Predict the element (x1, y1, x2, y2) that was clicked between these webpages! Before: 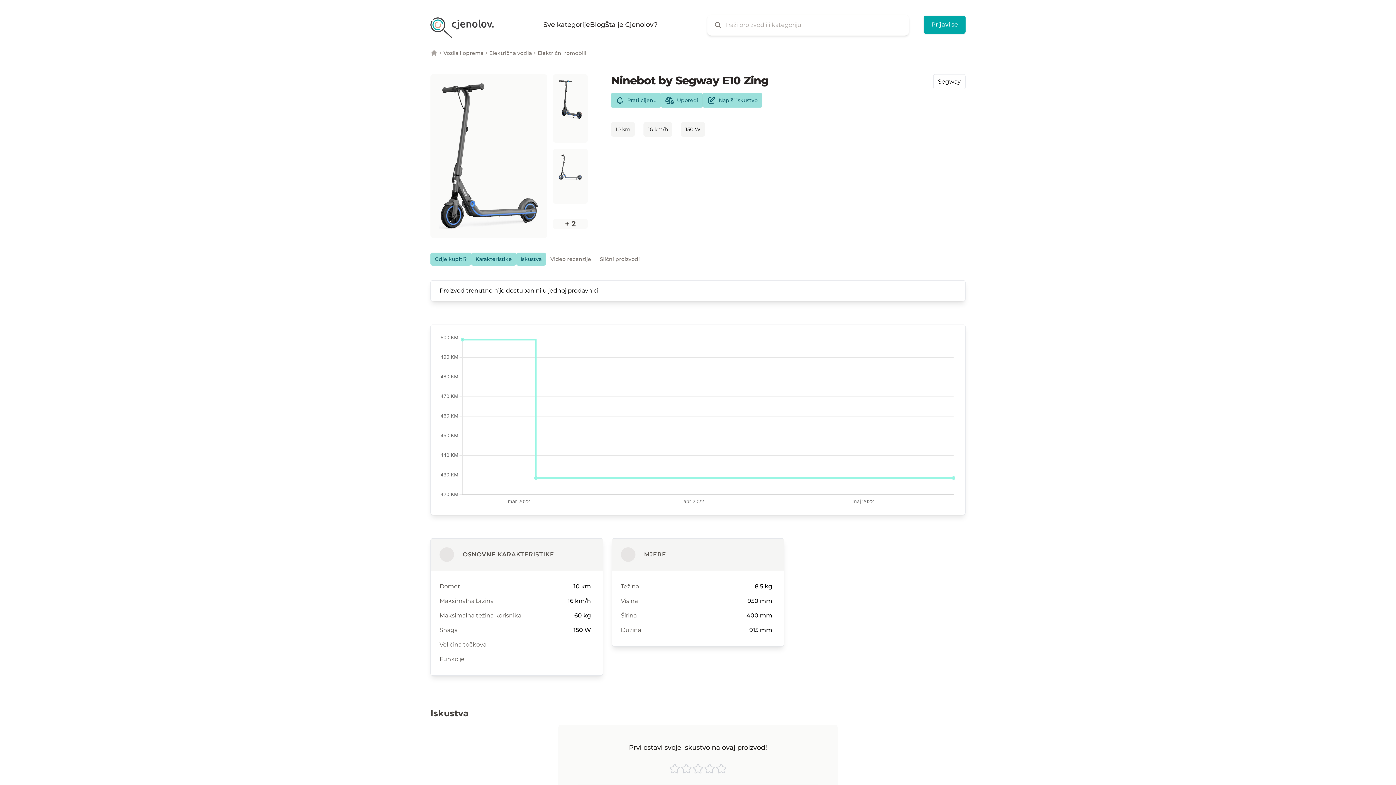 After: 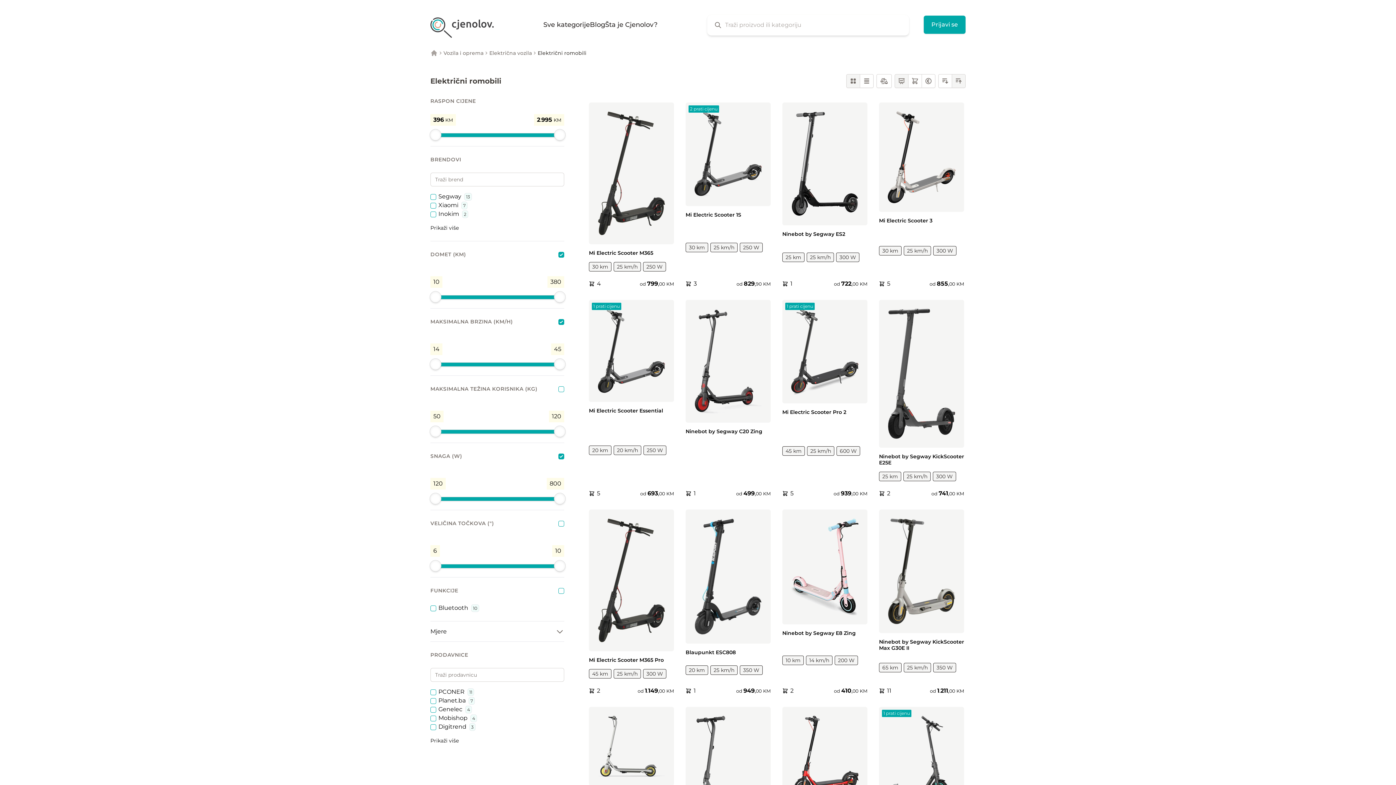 Action: label: Električni romobili bbox: (537, 49, 586, 56)